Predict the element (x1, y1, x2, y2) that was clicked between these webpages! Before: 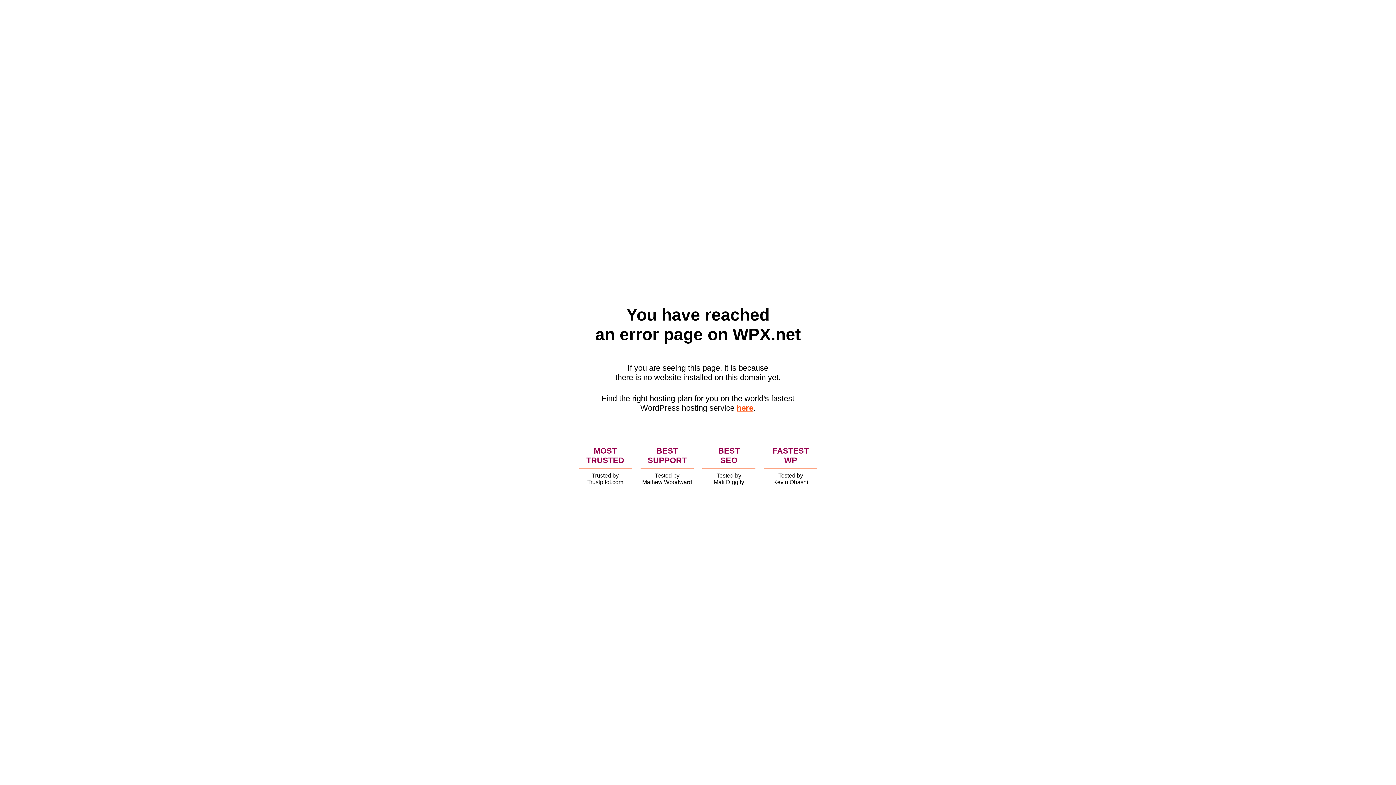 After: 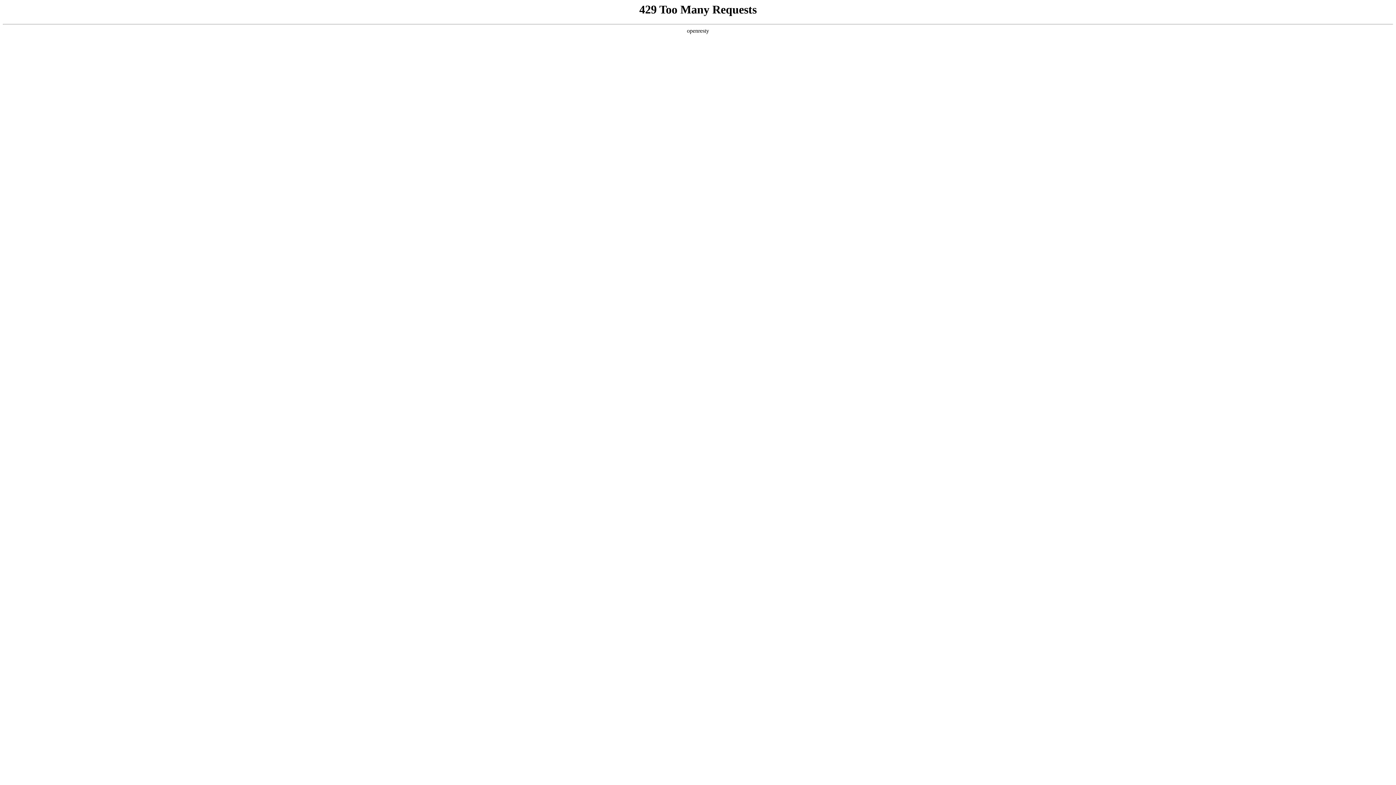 Action: bbox: (736, 403, 753, 412) label: here